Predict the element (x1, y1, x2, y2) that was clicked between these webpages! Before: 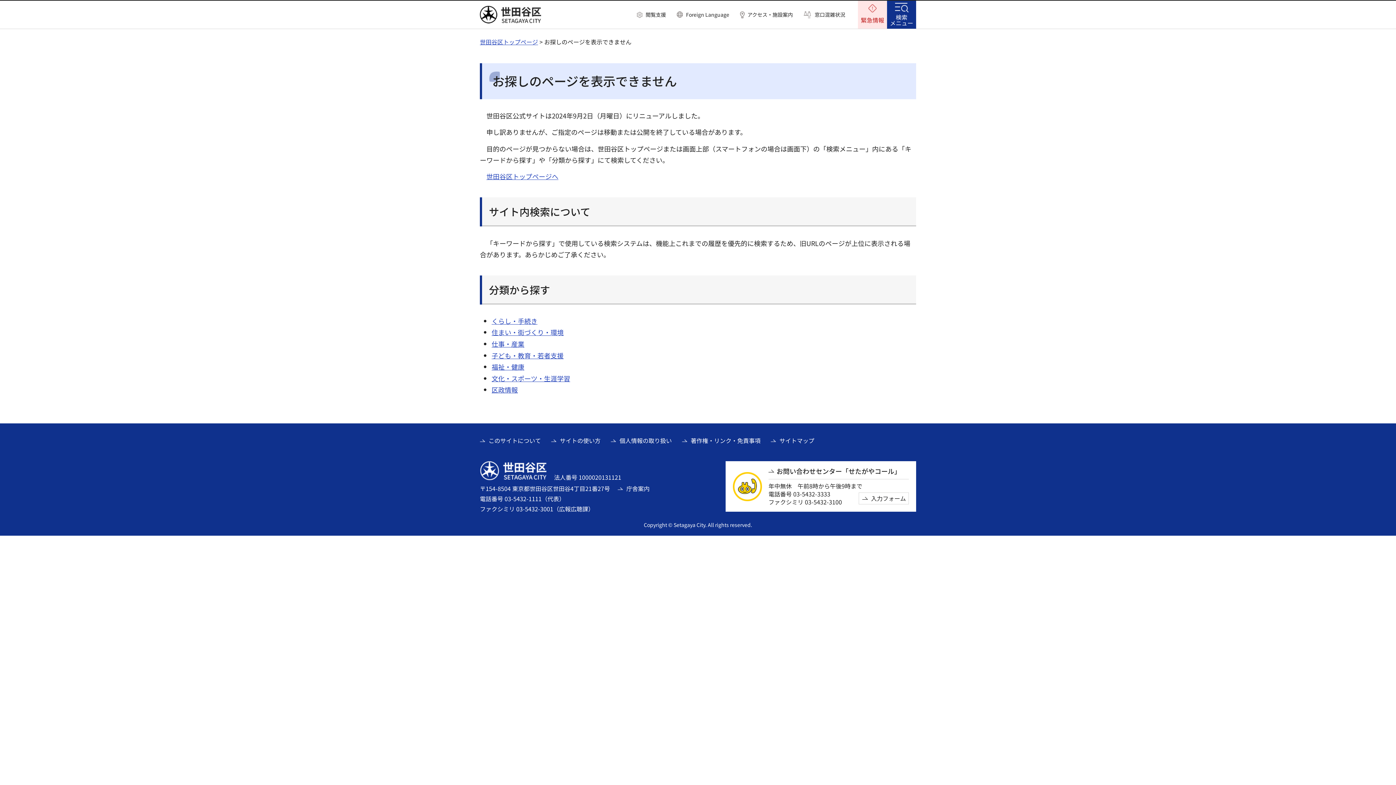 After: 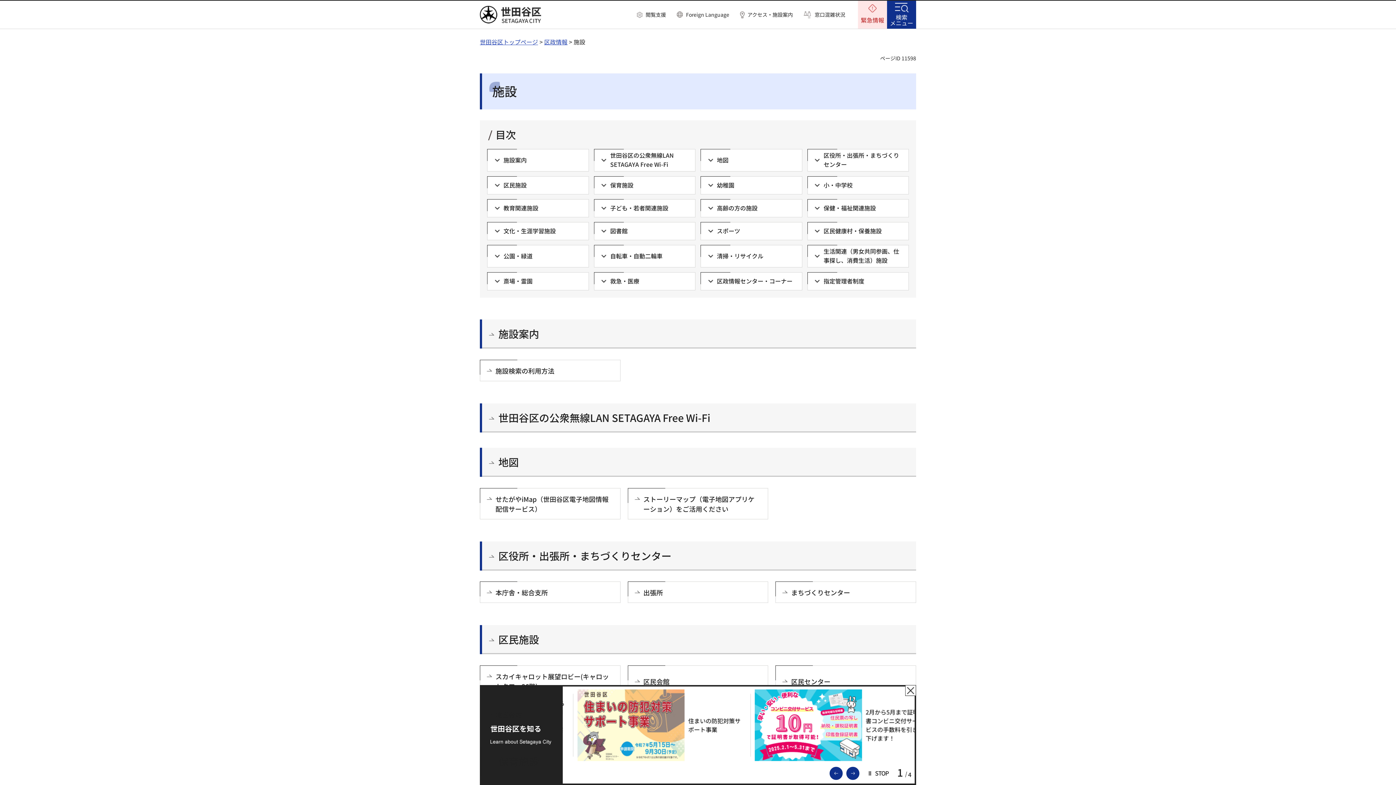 Action: label: アクセス・施設案内 bbox: (740, 11, 793, 18)